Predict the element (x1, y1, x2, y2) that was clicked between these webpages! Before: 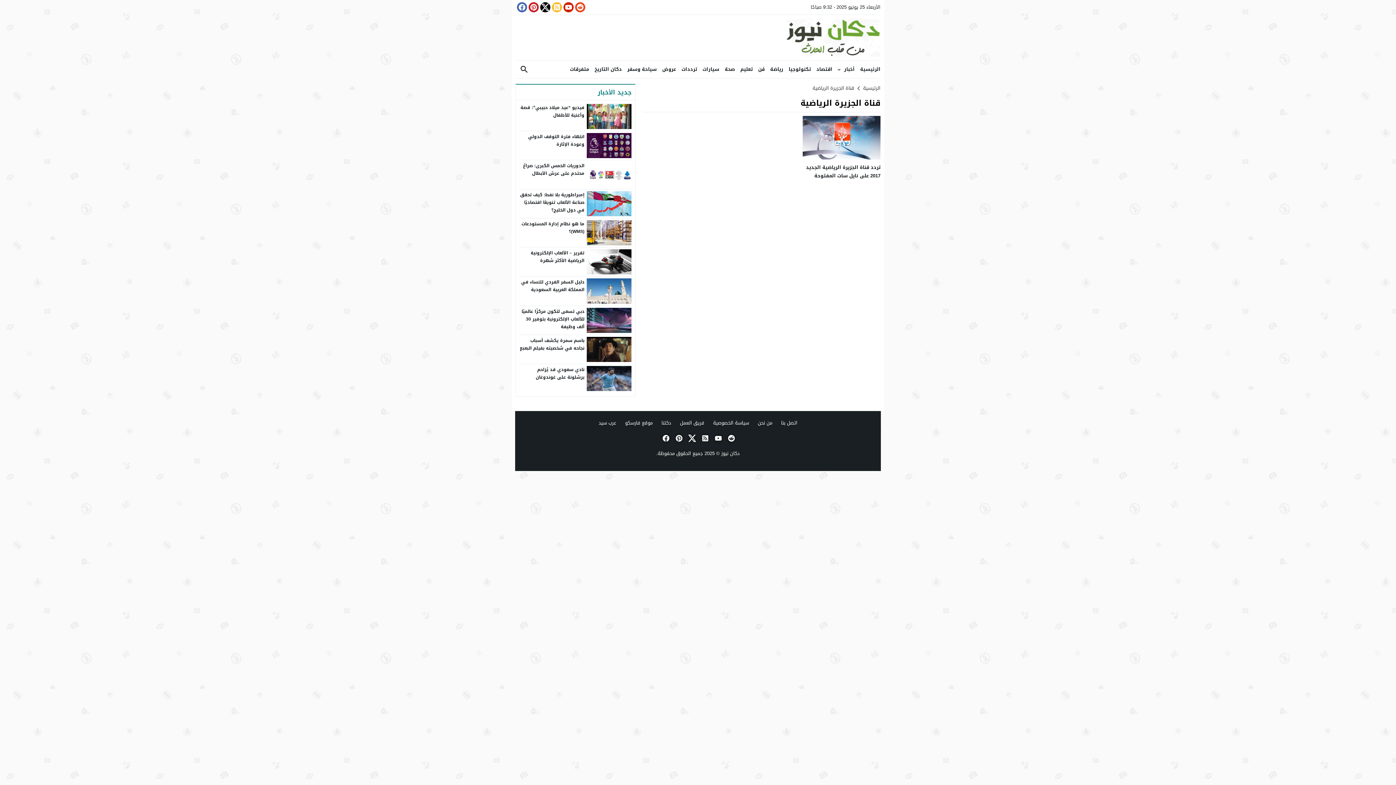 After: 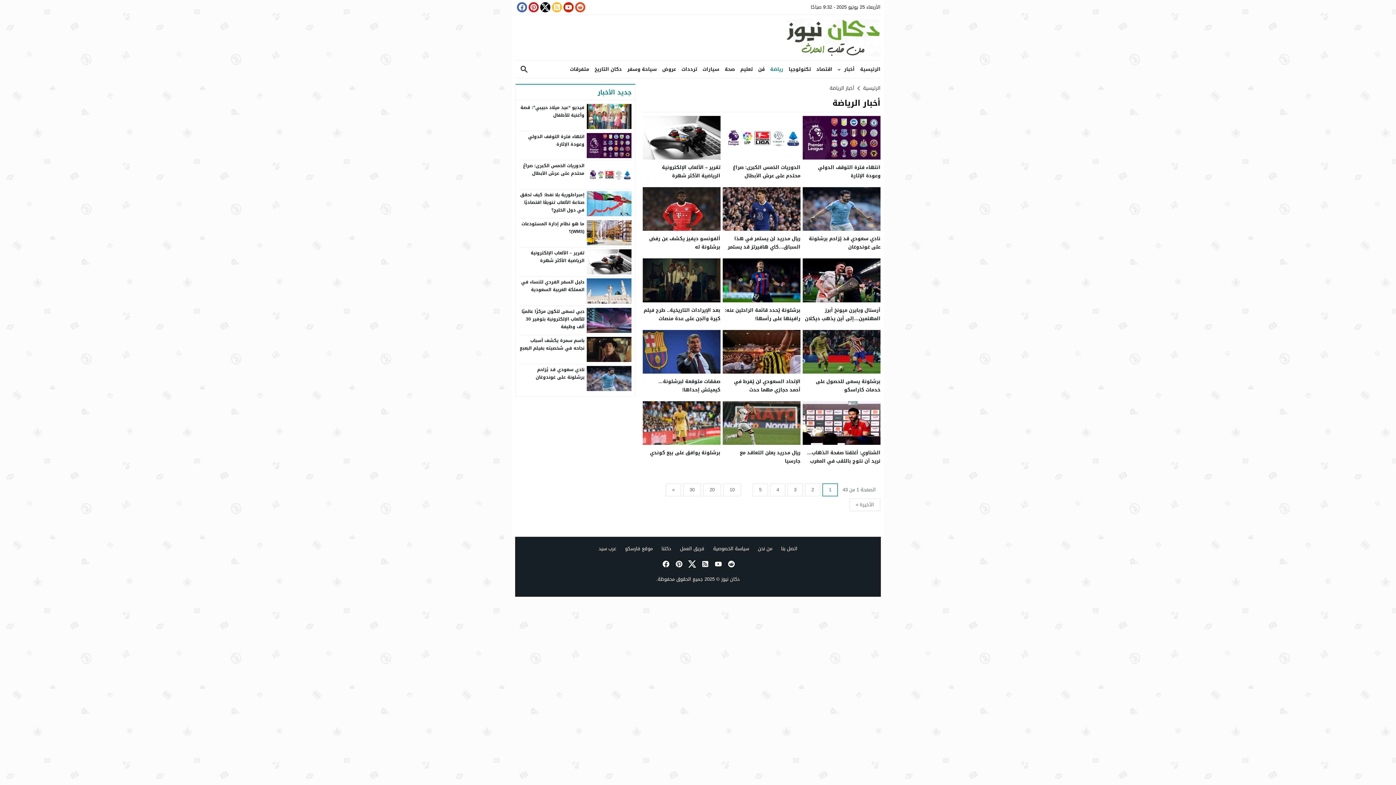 Action: label: رياضة bbox: (764, 60, 783, 78)